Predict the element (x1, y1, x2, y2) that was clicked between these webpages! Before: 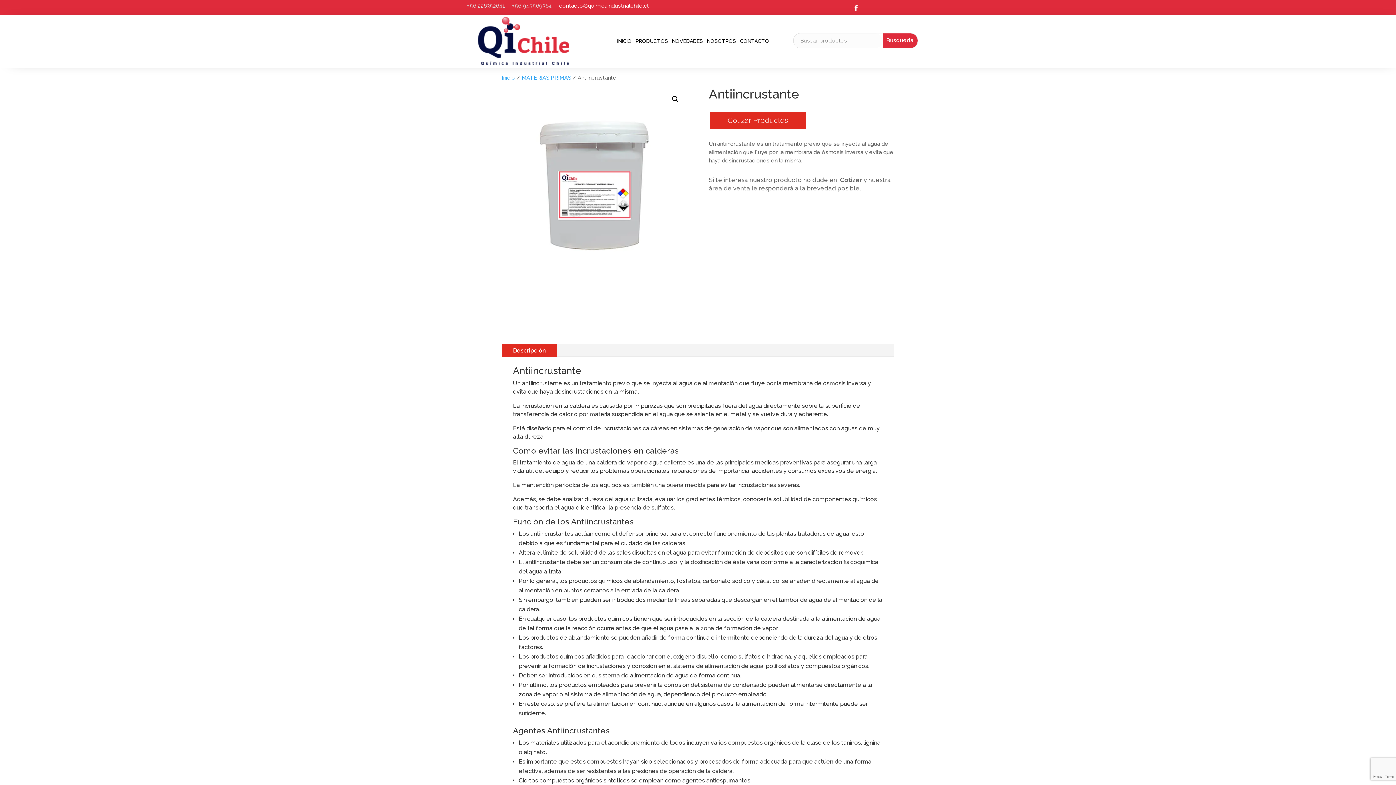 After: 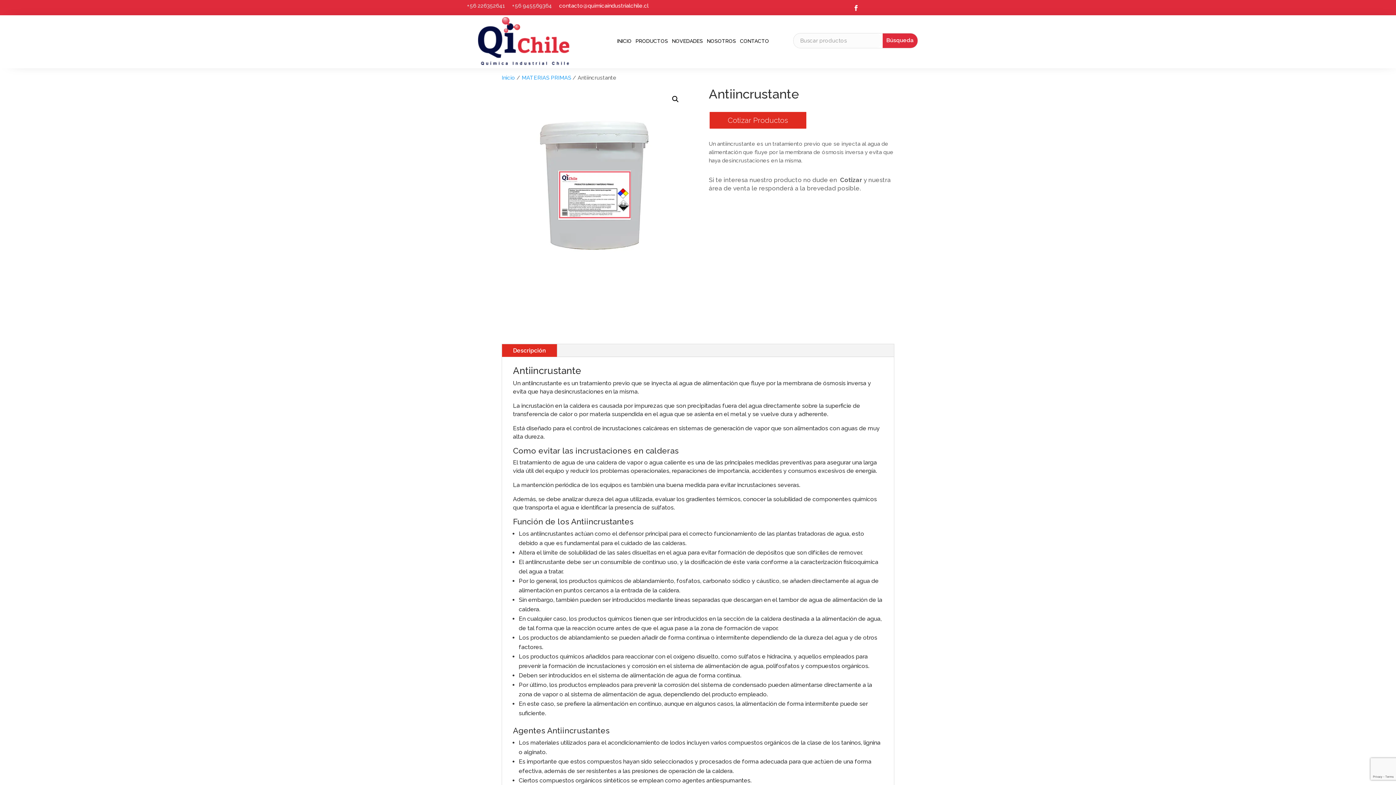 Action: bbox: (559, 2, 648, 9) label: contacto@quimicaindustrialchile.cl